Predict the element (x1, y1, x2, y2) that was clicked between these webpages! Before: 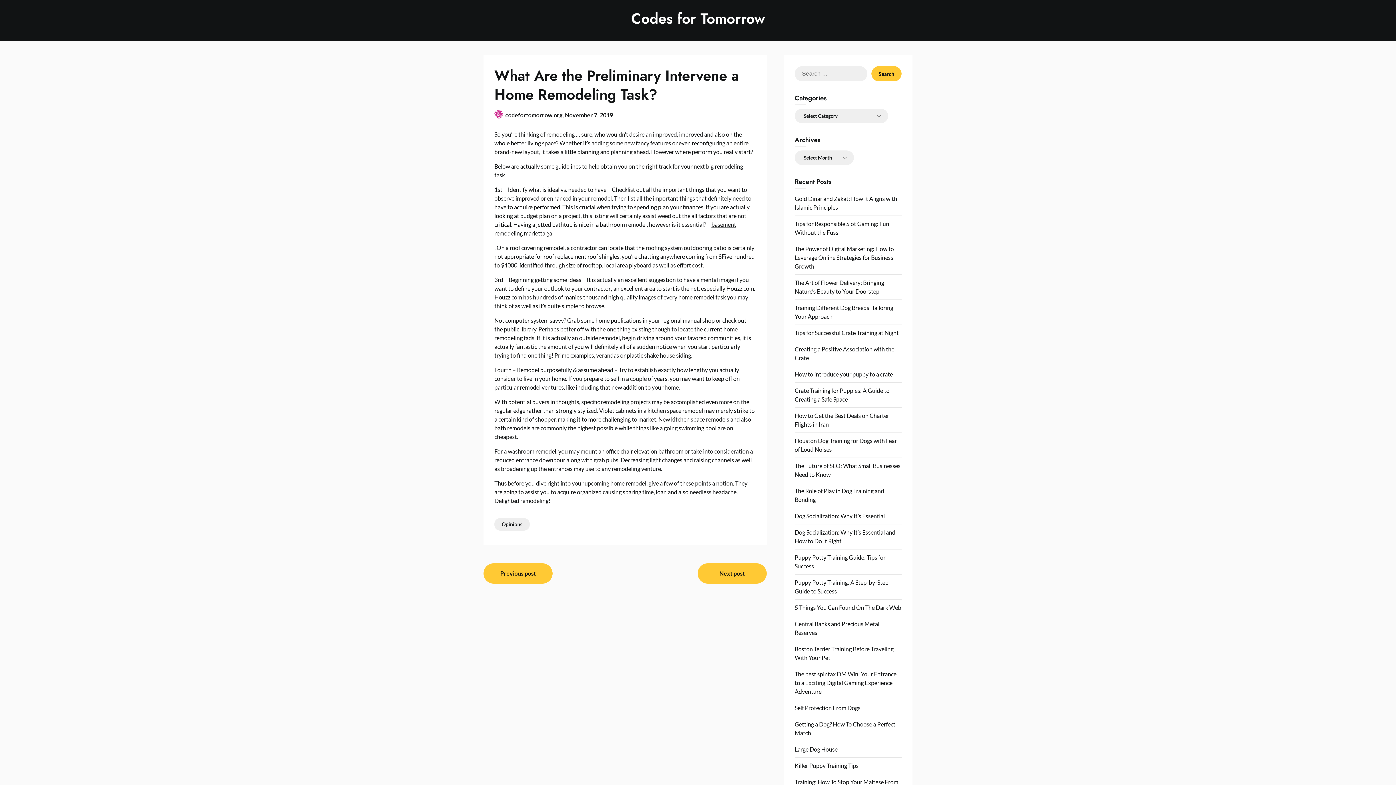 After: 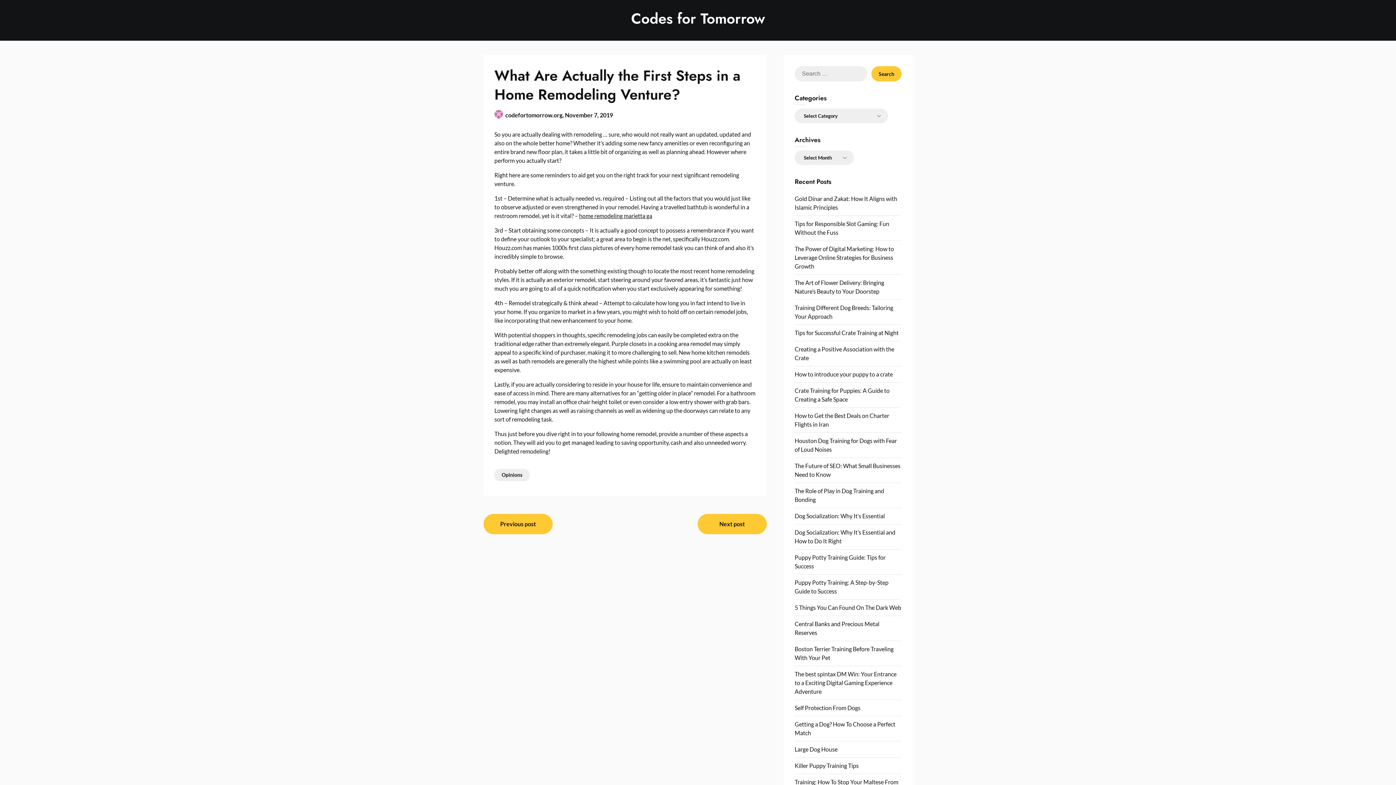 Action: label: Previous post bbox: (483, 563, 552, 584)